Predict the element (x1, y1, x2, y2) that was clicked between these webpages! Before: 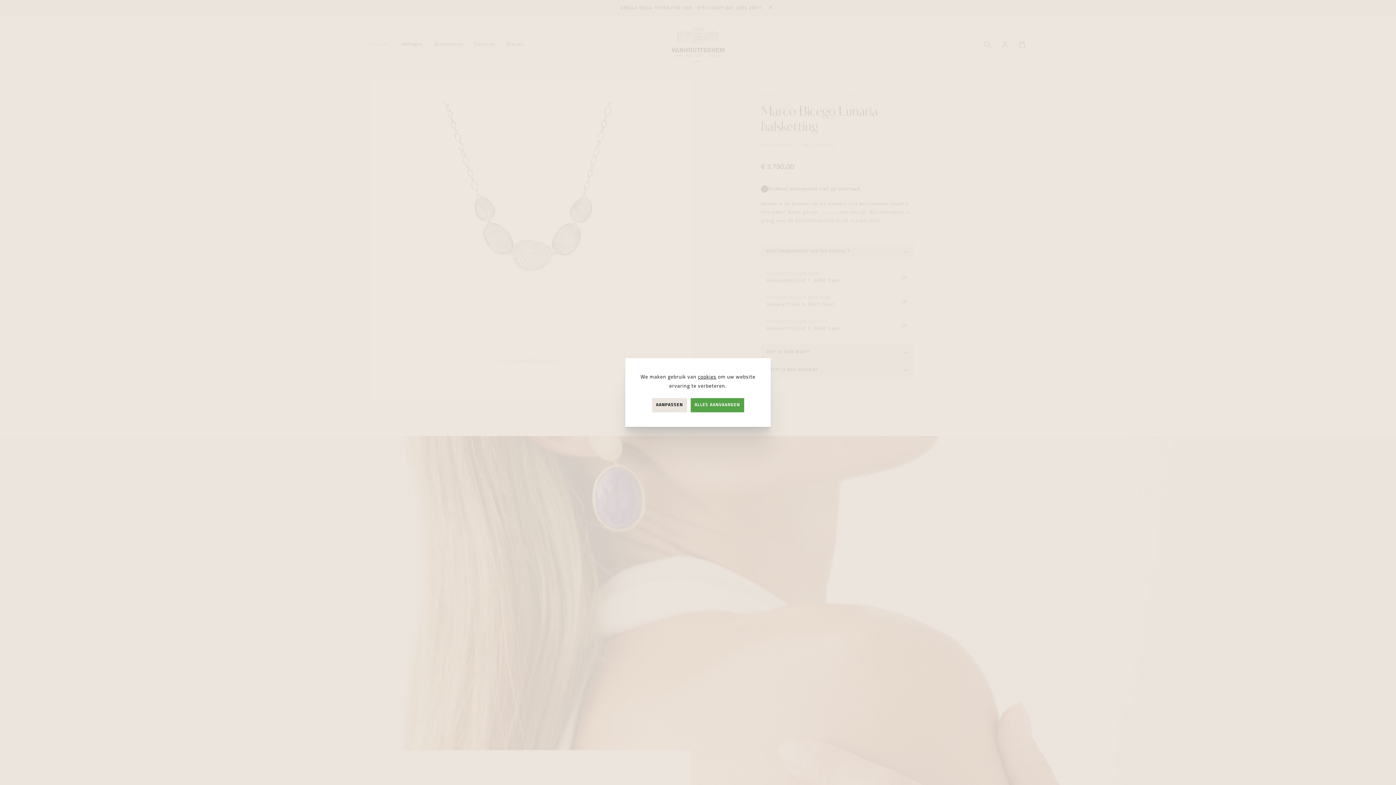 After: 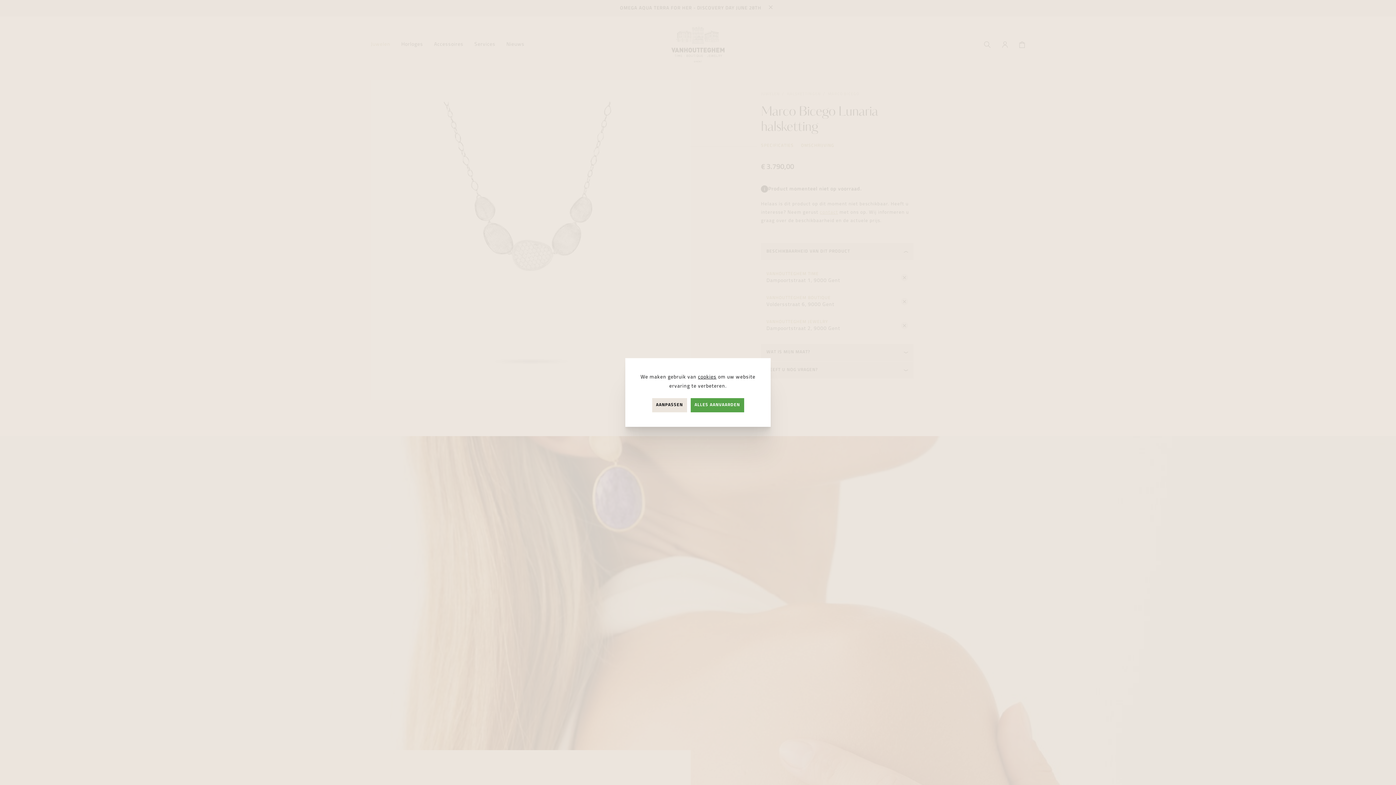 Action: label: cookies bbox: (698, 374, 716, 380)